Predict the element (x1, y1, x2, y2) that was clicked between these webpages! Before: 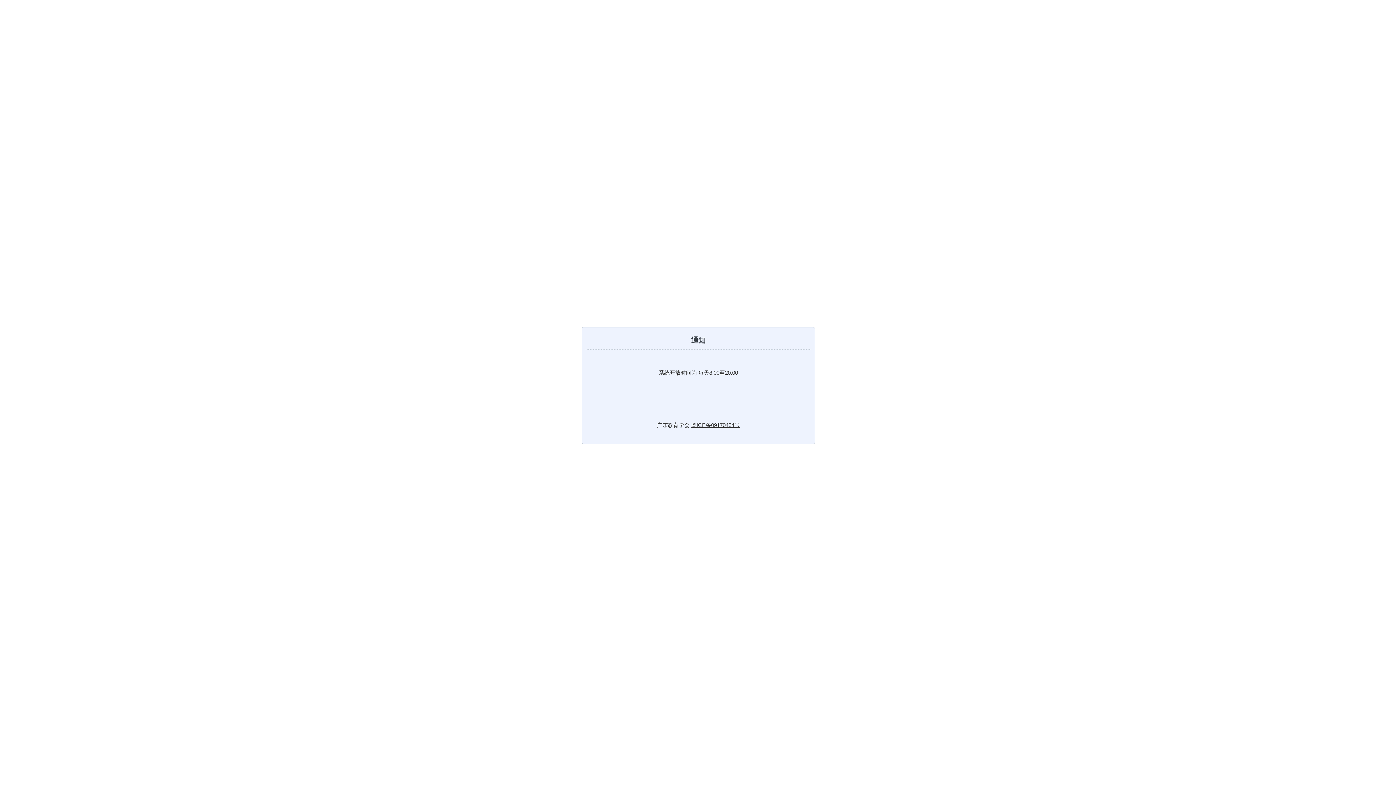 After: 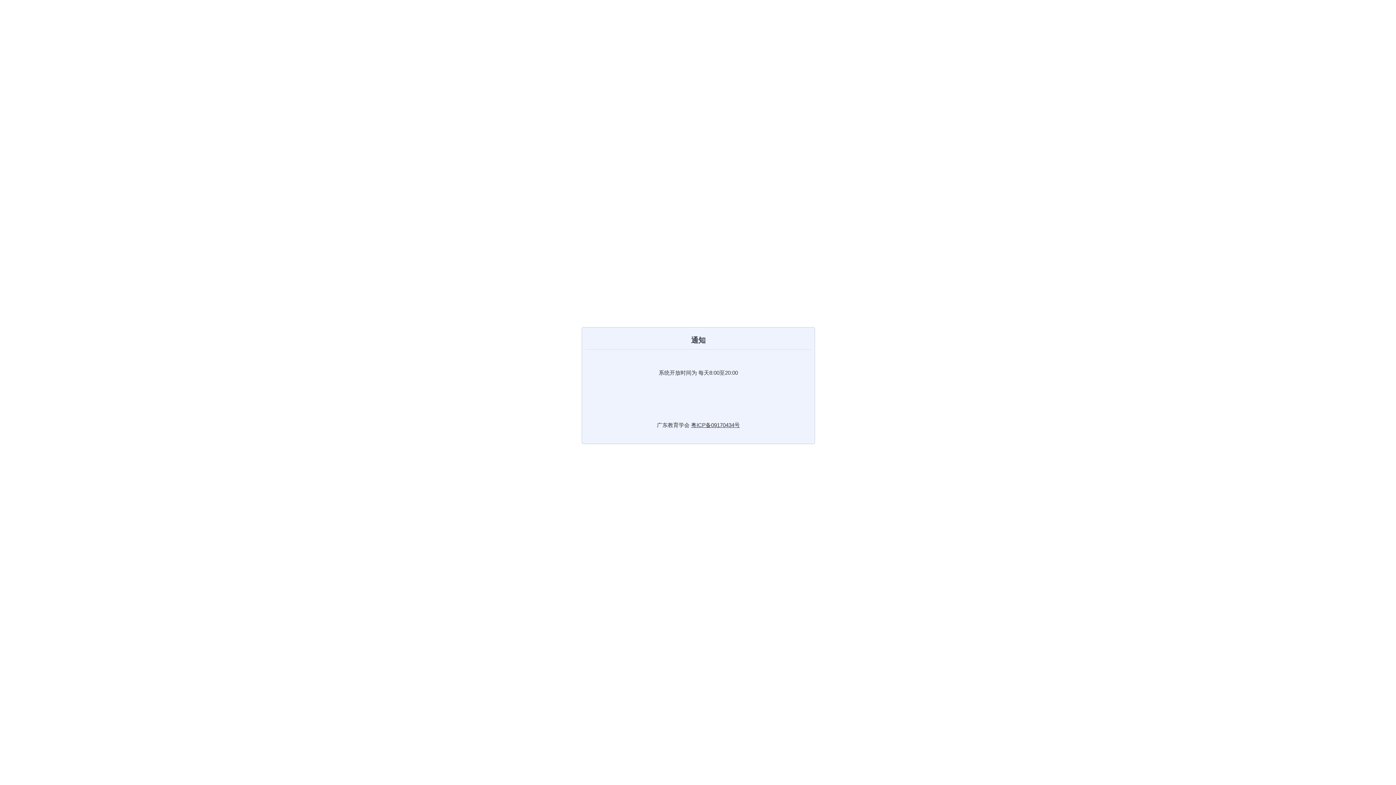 Action: bbox: (691, 422, 740, 428) label: 粤ICP备09170434号